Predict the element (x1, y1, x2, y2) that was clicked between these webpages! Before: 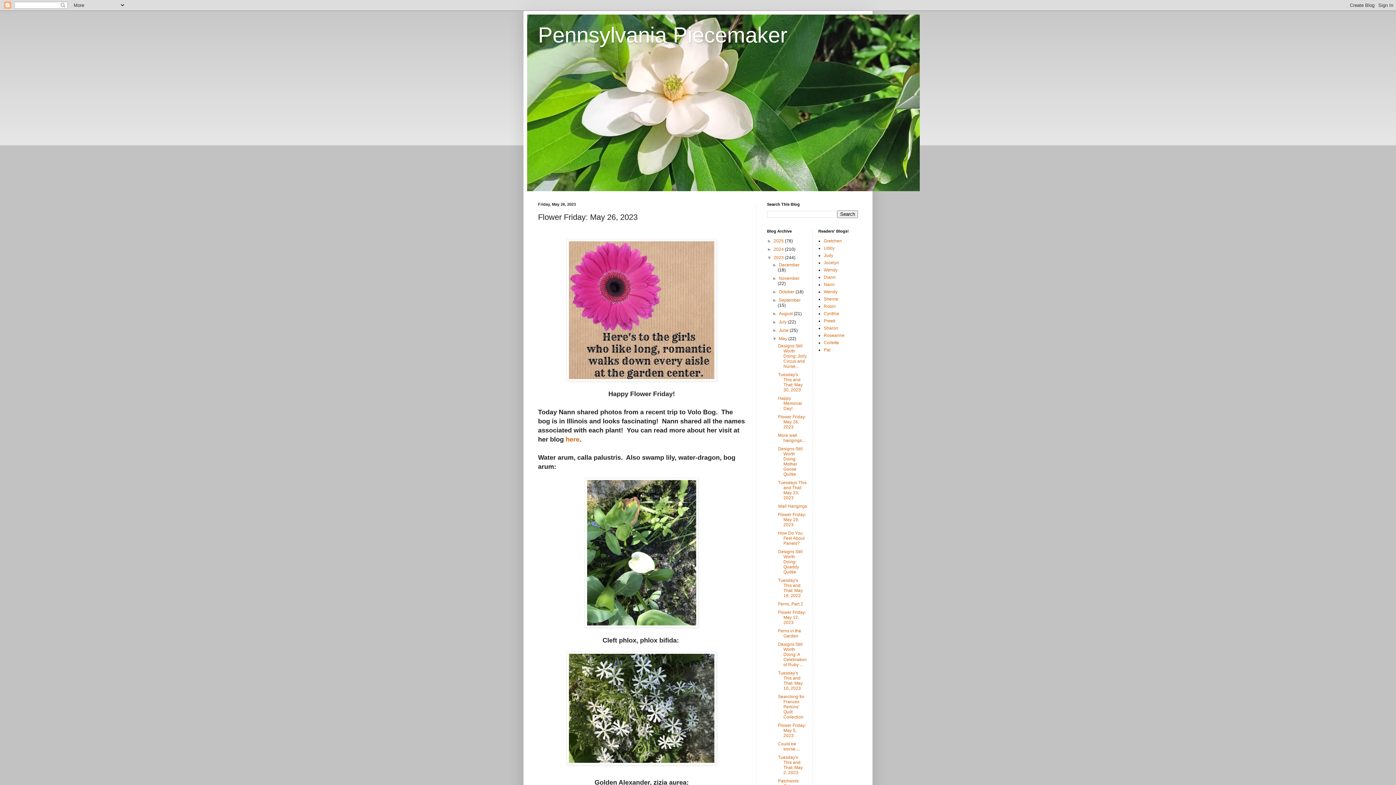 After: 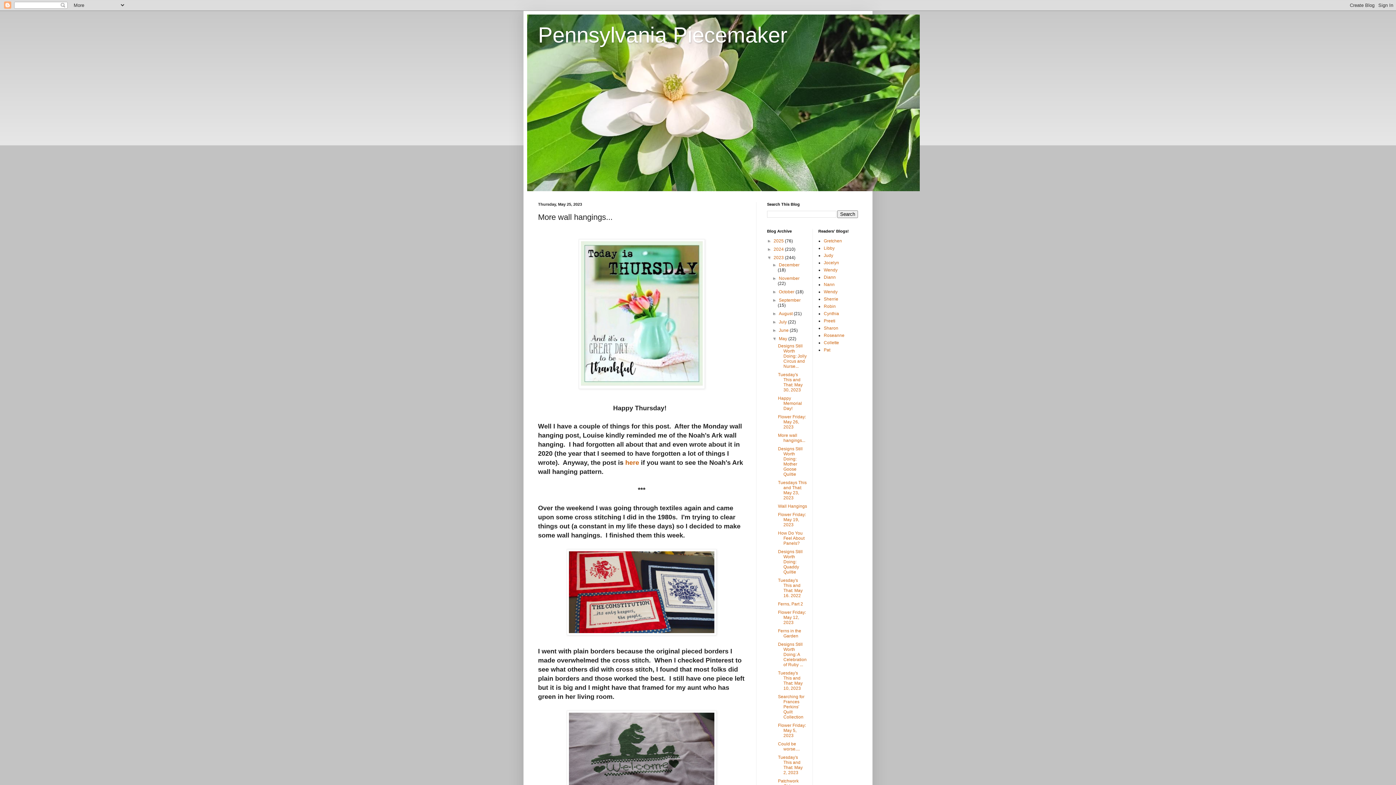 Action: bbox: (778, 433, 805, 443) label: More wall hangings...